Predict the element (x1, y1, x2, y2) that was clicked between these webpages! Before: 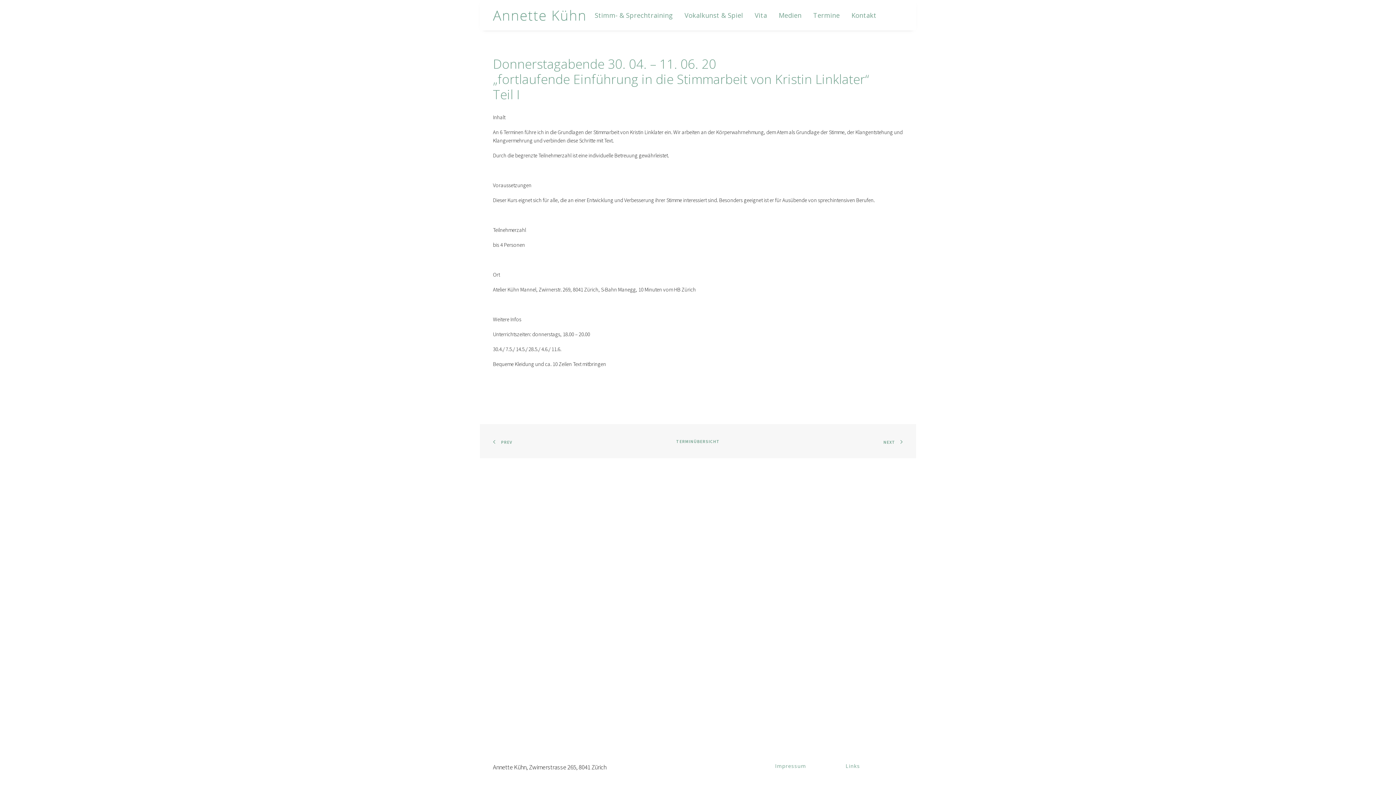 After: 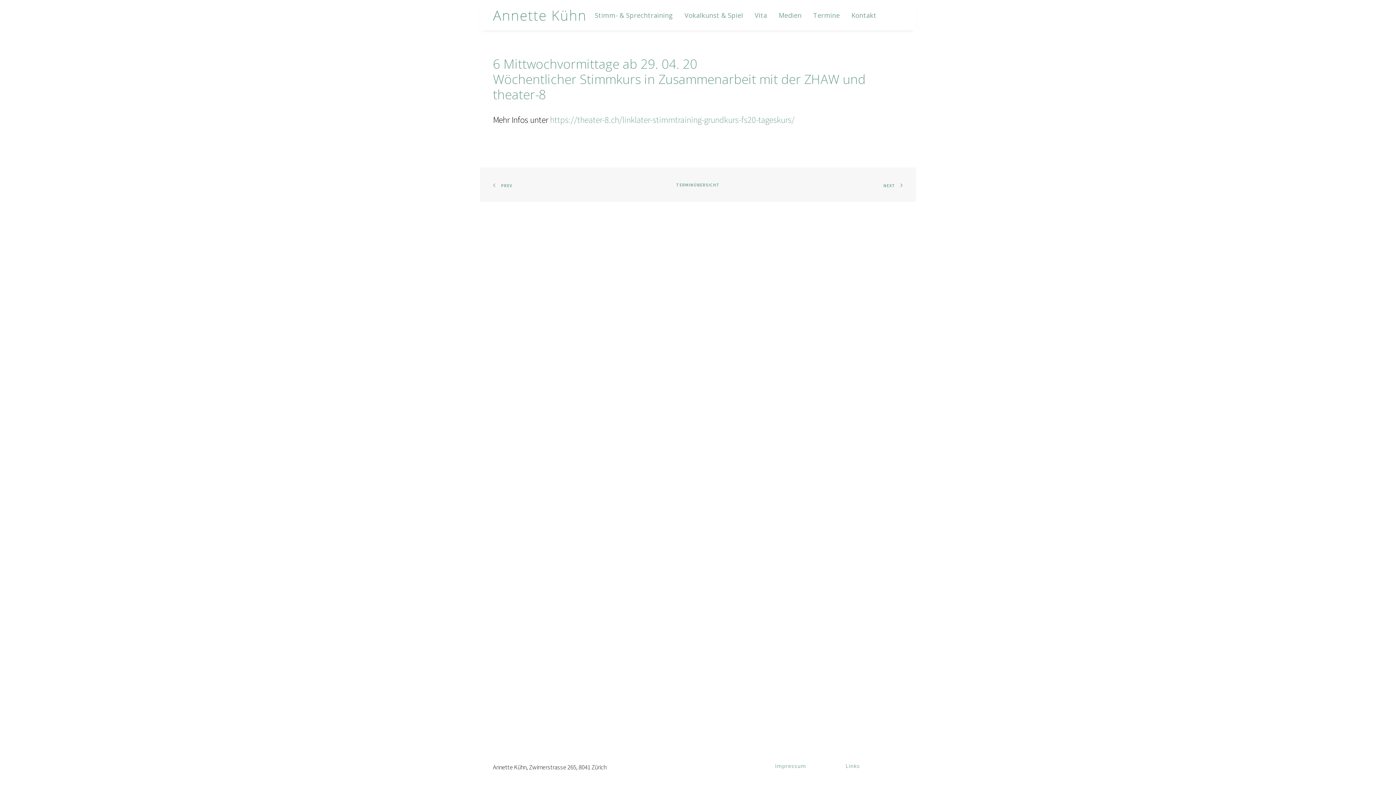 Action: bbox: (883, 437, 903, 445) label: NEXT